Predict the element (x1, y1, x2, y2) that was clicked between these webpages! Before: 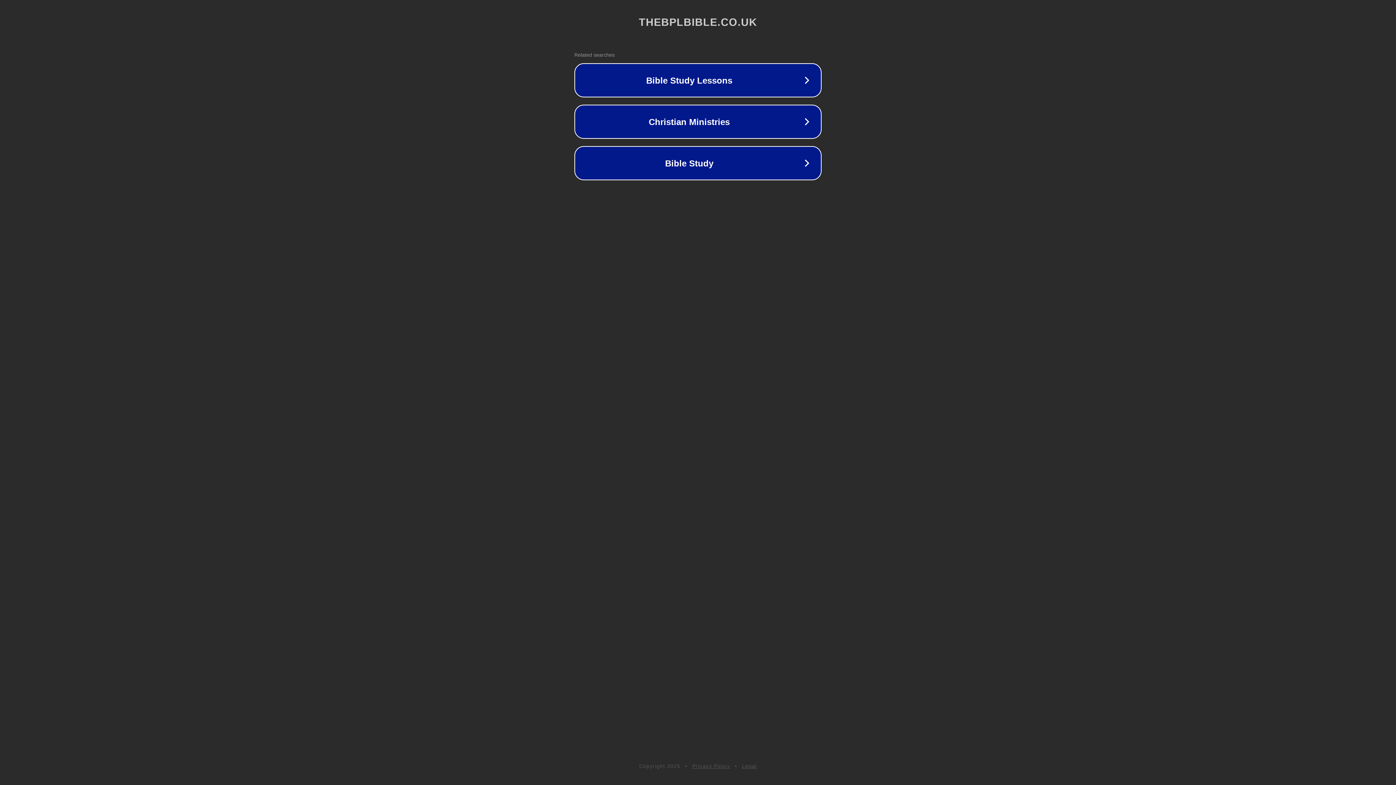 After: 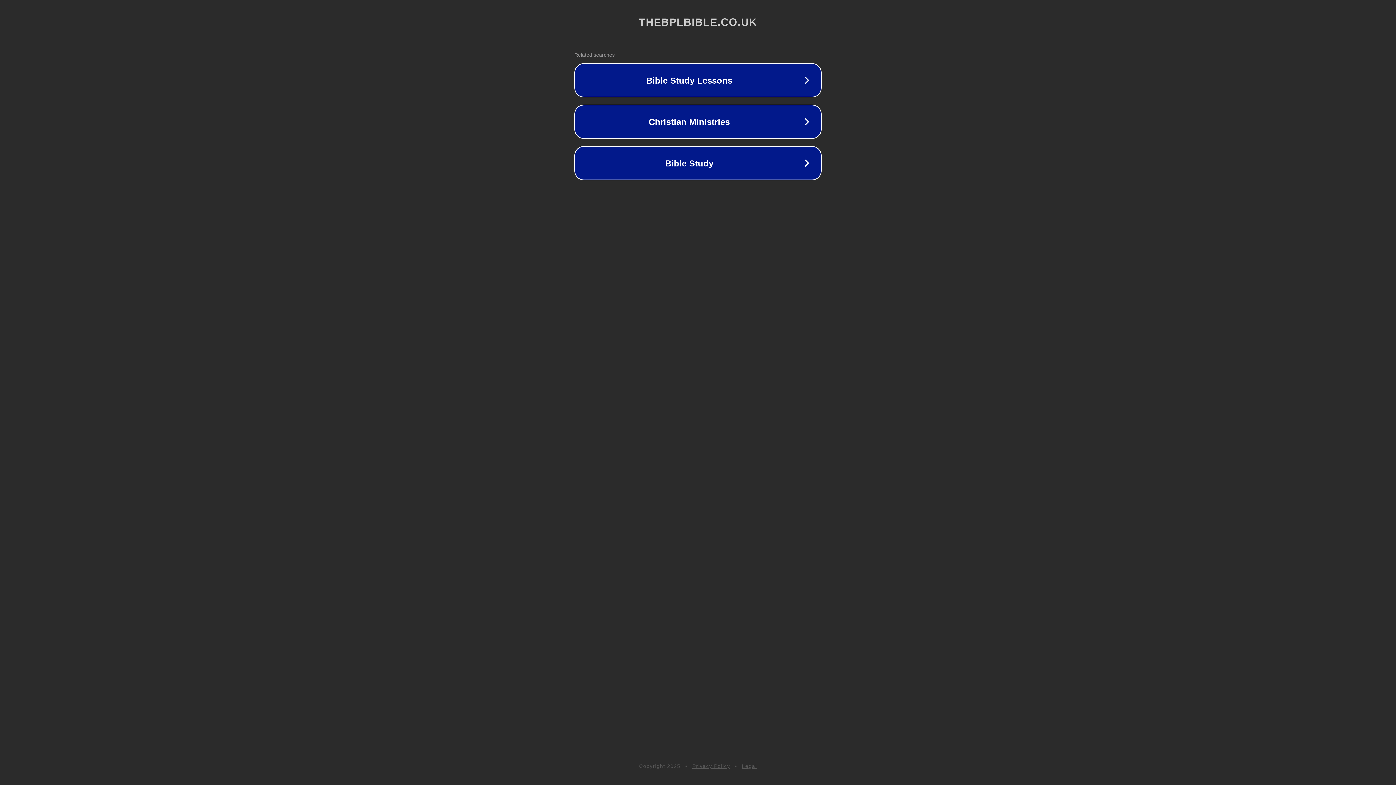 Action: bbox: (692, 763, 730, 769) label: Privacy Policy